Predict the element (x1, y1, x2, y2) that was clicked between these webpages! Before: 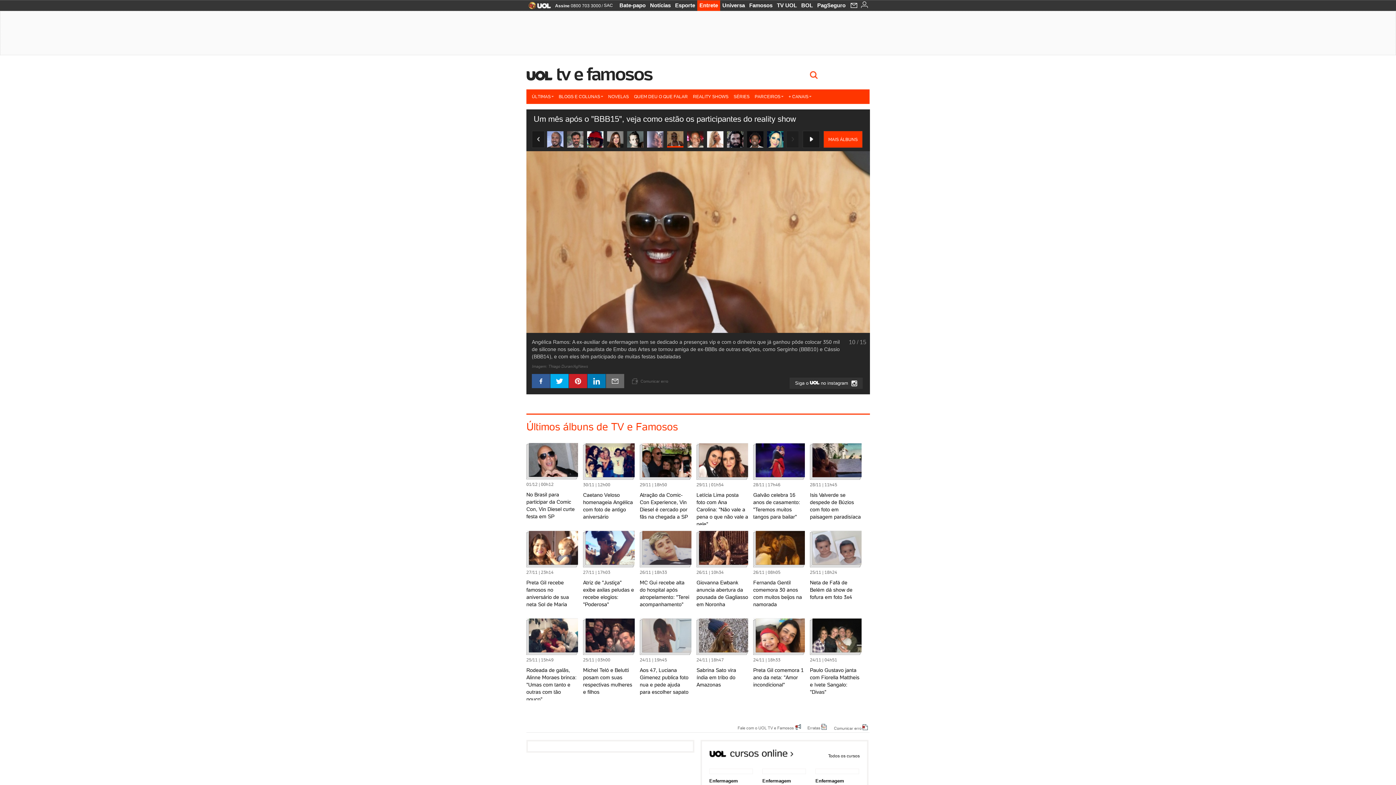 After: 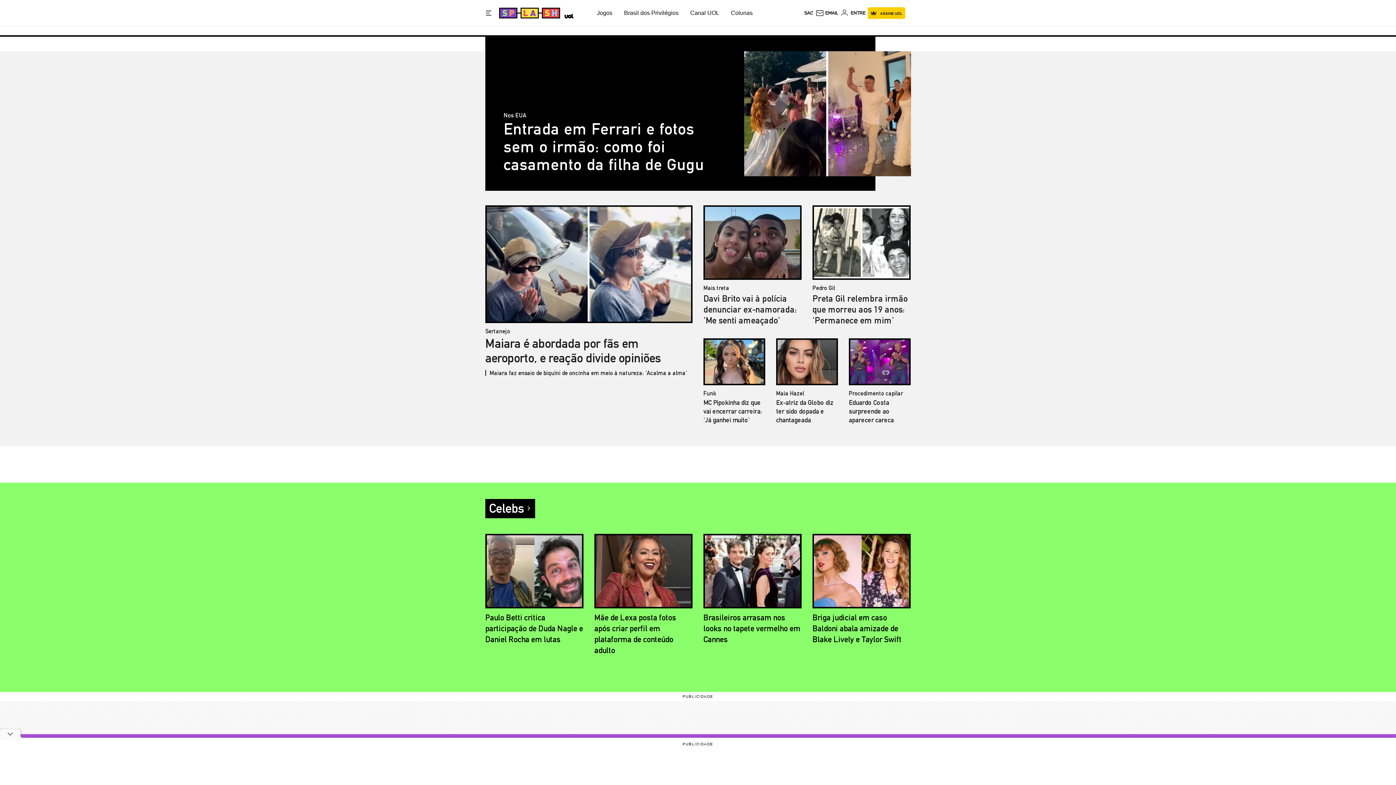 Action: label: Entrete bbox: (697, 0, 720, 10)